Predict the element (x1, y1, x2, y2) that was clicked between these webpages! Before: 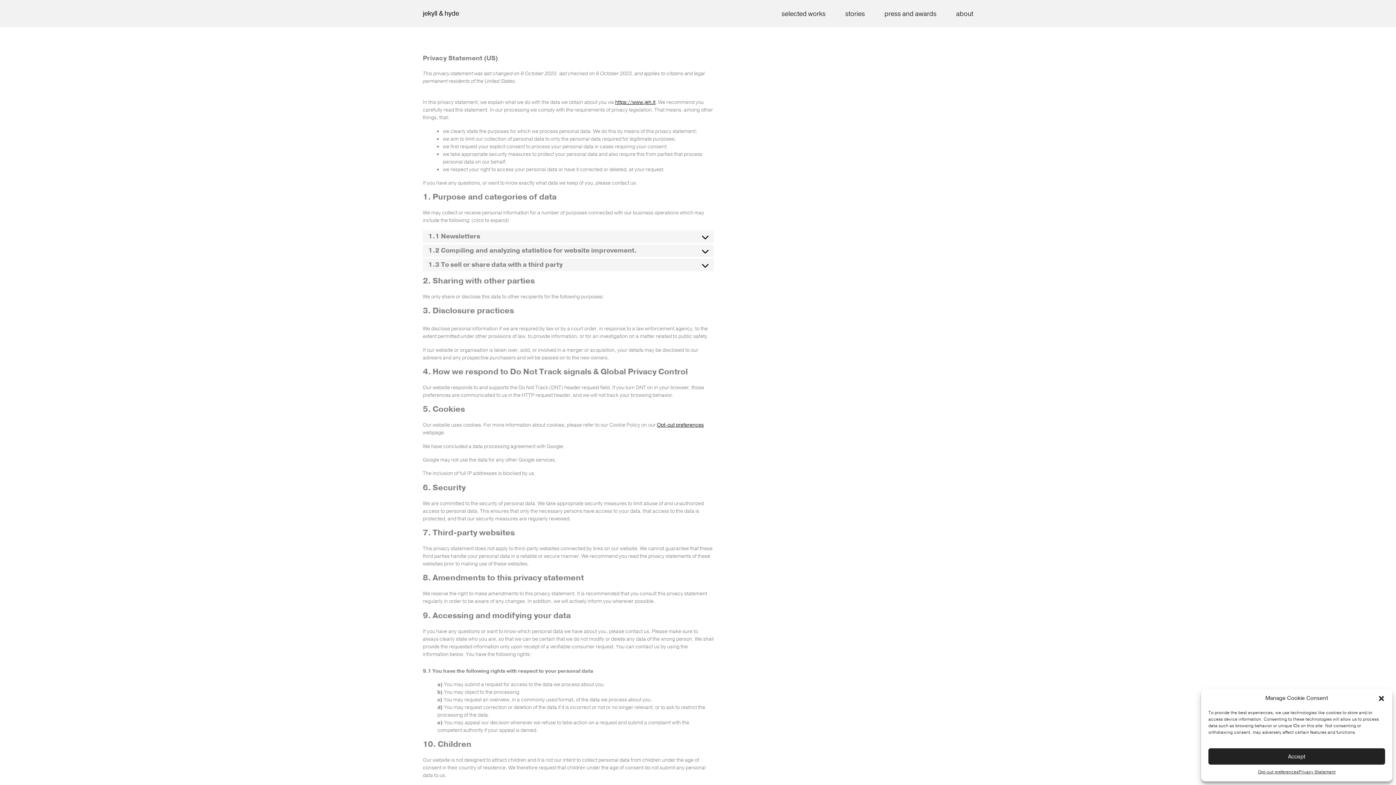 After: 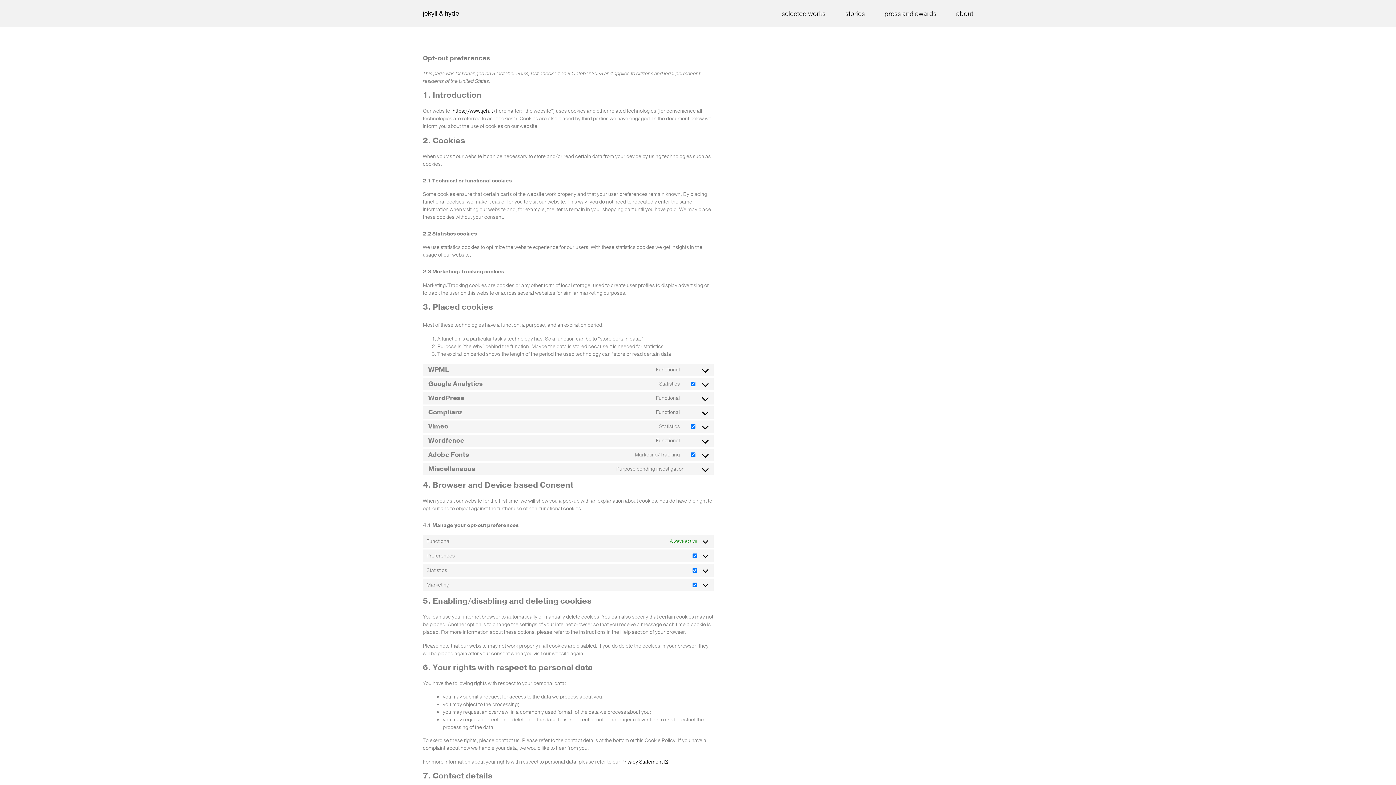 Action: bbox: (1258, 768, 1298, 776) label: Opt-out preferences